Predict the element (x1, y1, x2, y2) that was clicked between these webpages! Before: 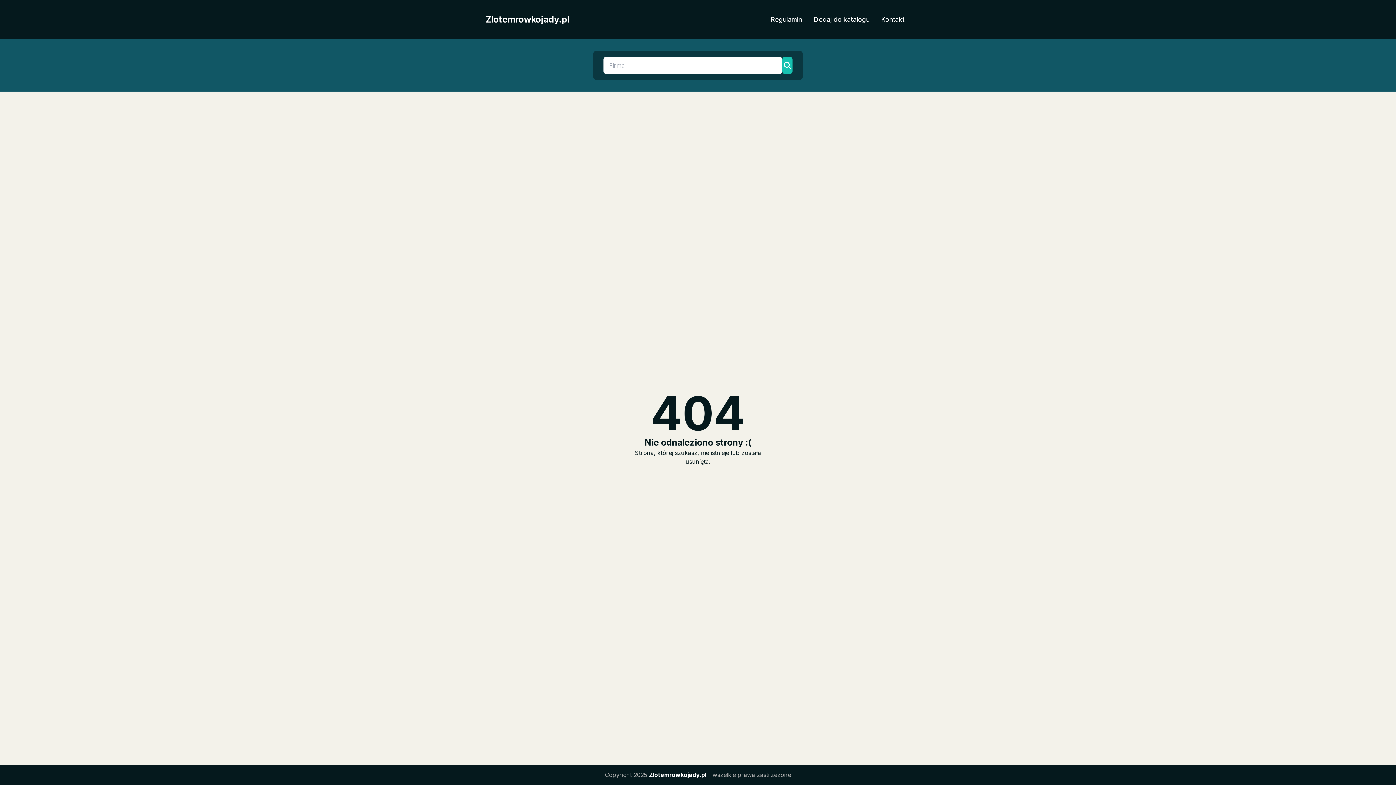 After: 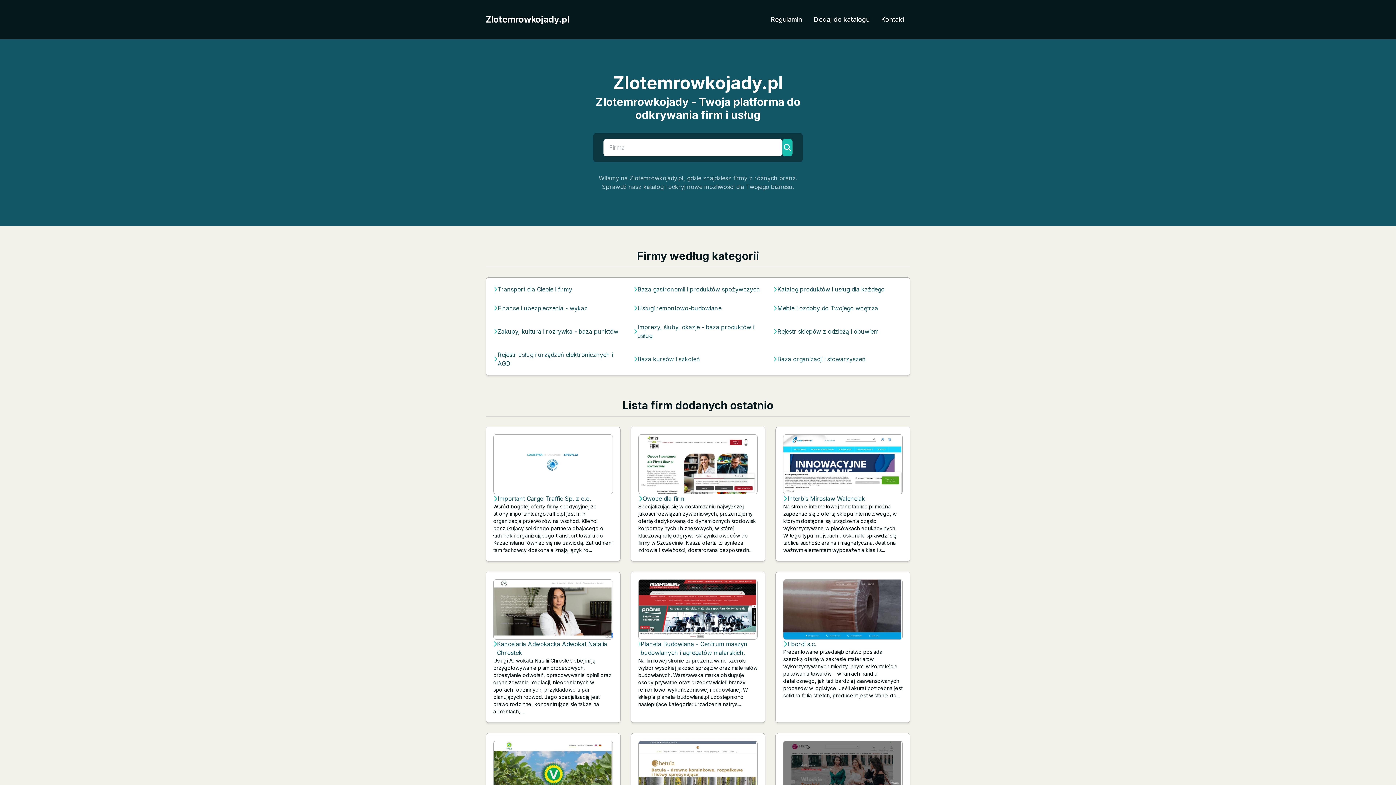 Action: bbox: (485, 13, 569, 25) label: Zlotemrowkojady.pl